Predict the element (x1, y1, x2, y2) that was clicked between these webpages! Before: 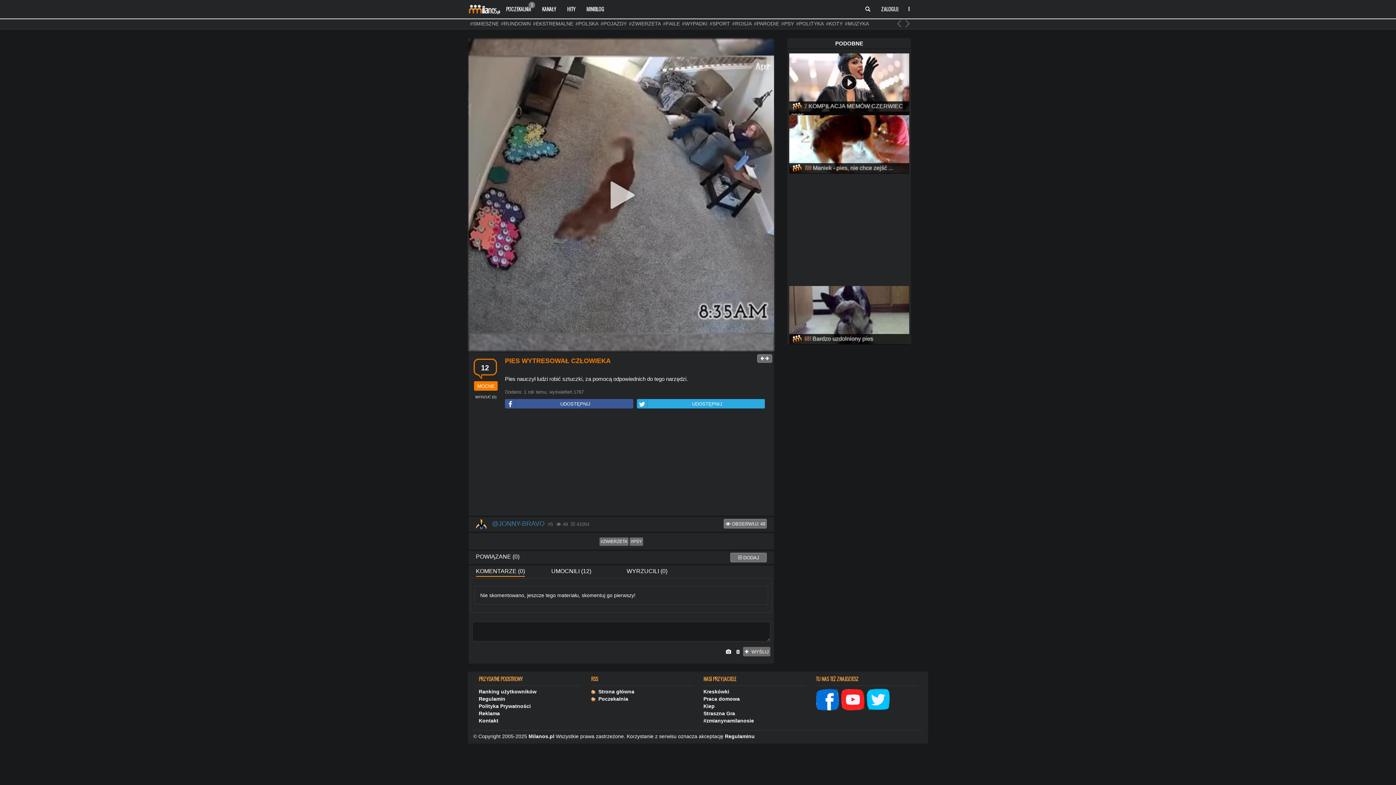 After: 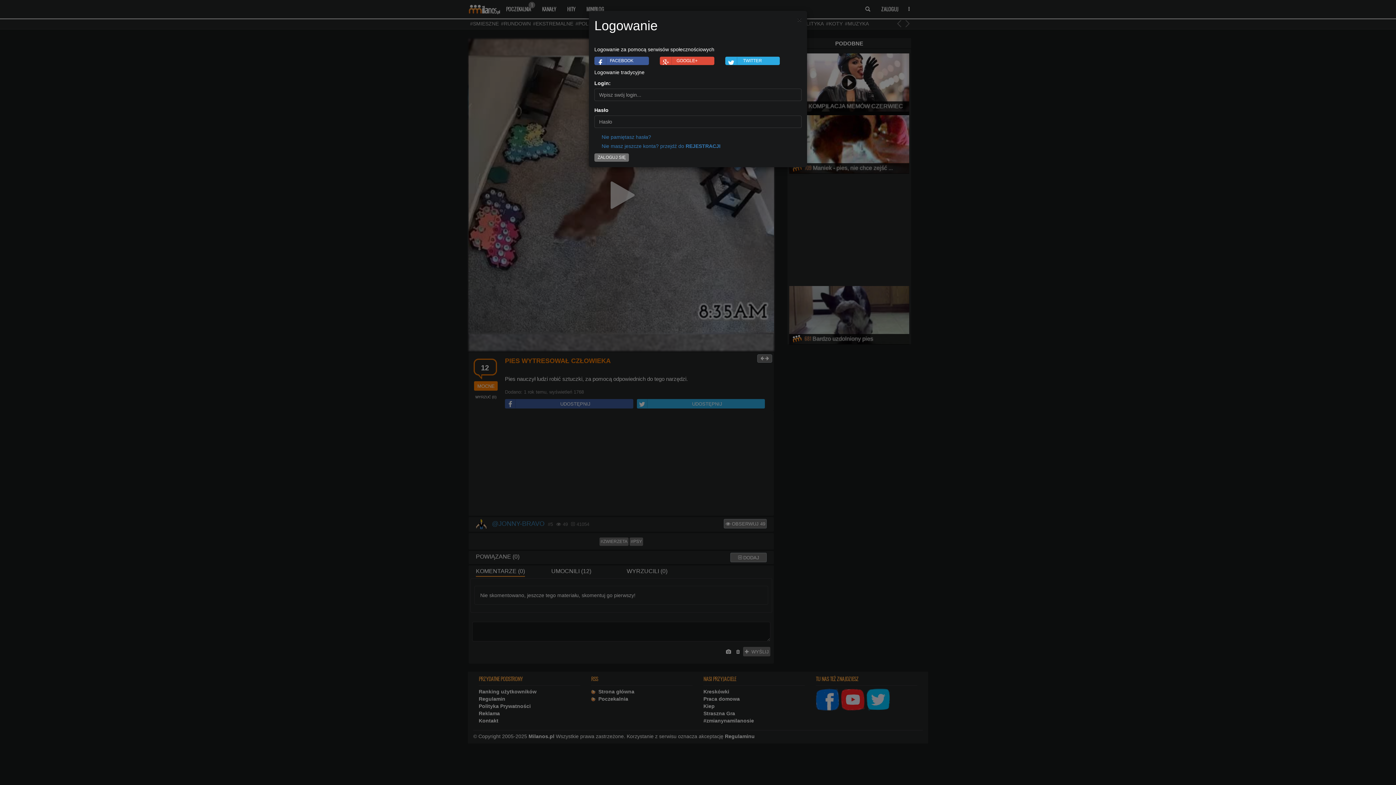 Action: bbox: (743, 647, 770, 656) label:   WYŚLIJ